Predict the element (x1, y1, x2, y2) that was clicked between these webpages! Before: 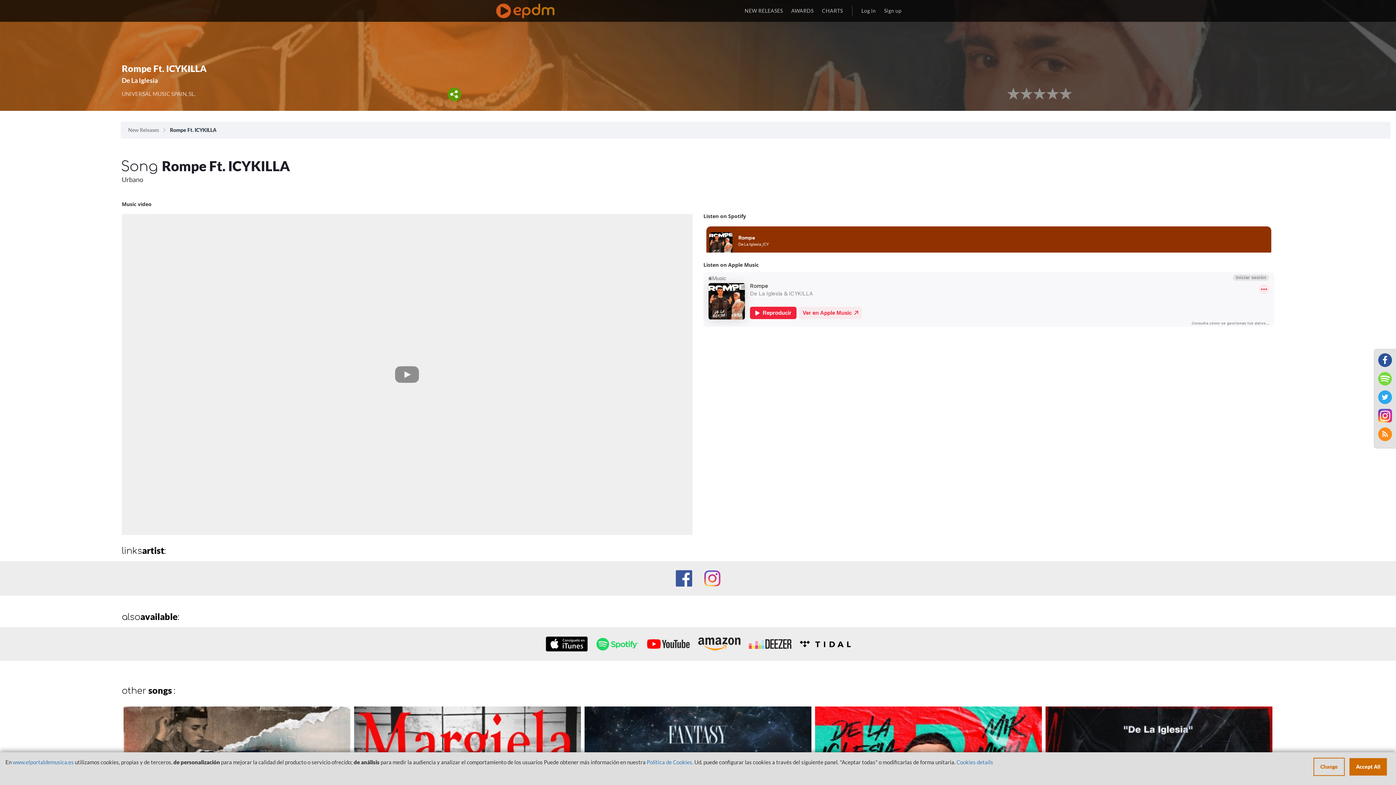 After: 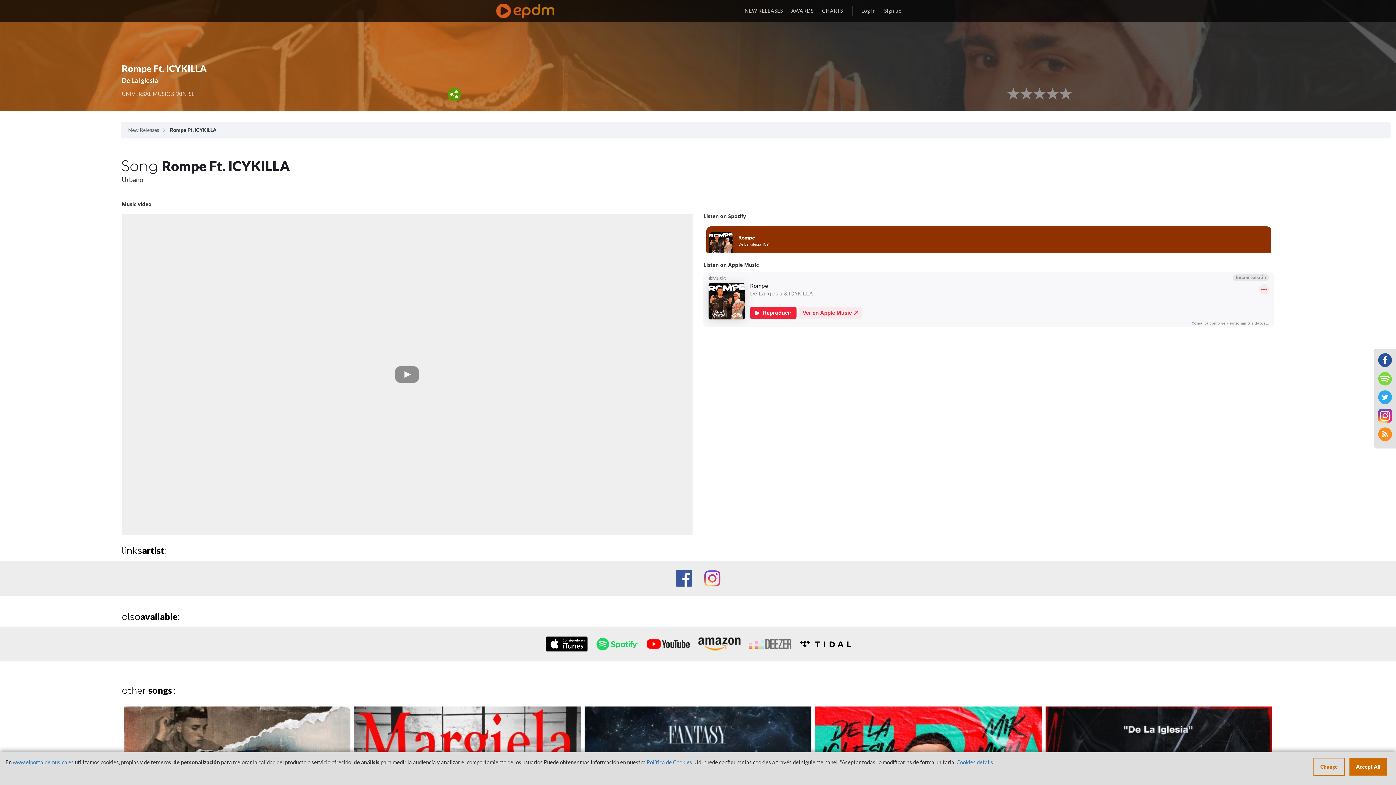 Action: bbox: (748, 639, 791, 647)